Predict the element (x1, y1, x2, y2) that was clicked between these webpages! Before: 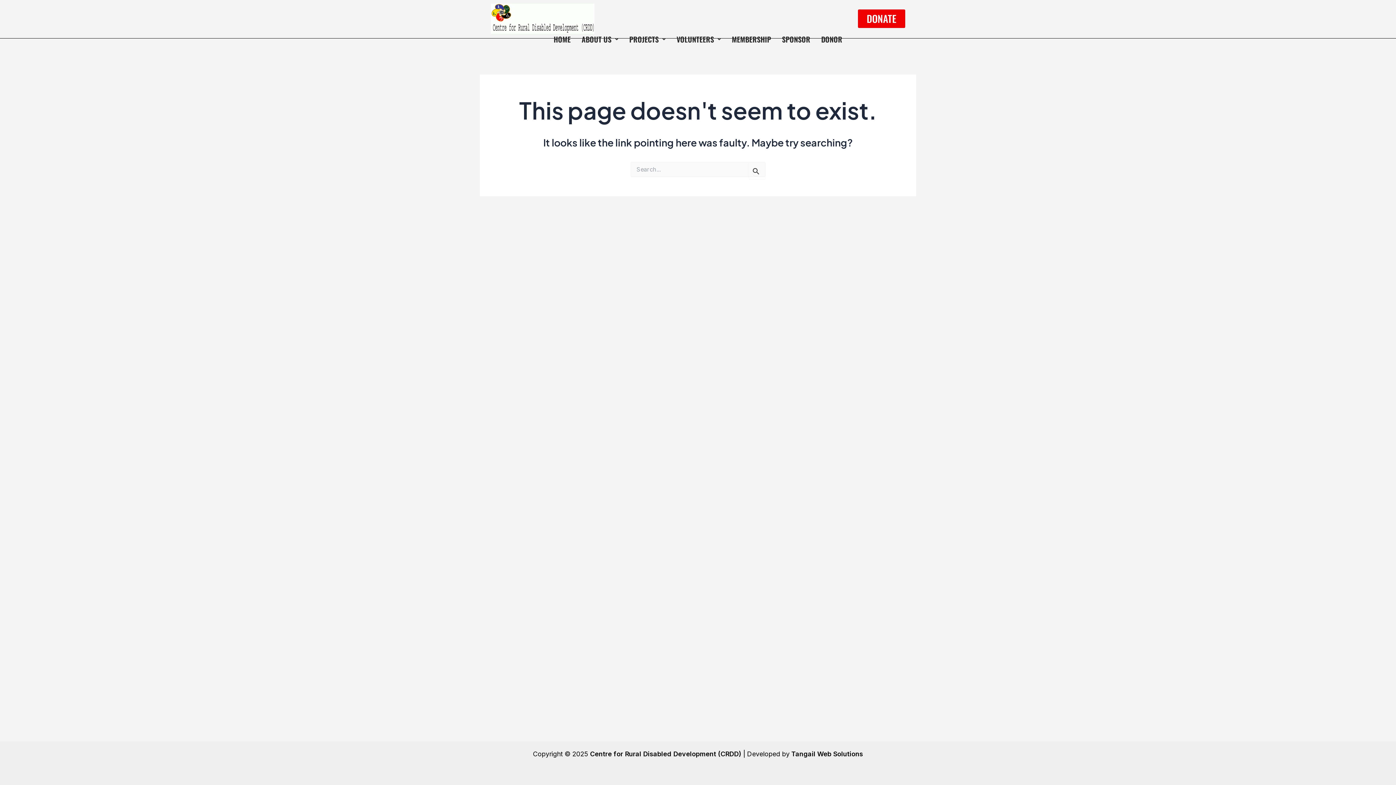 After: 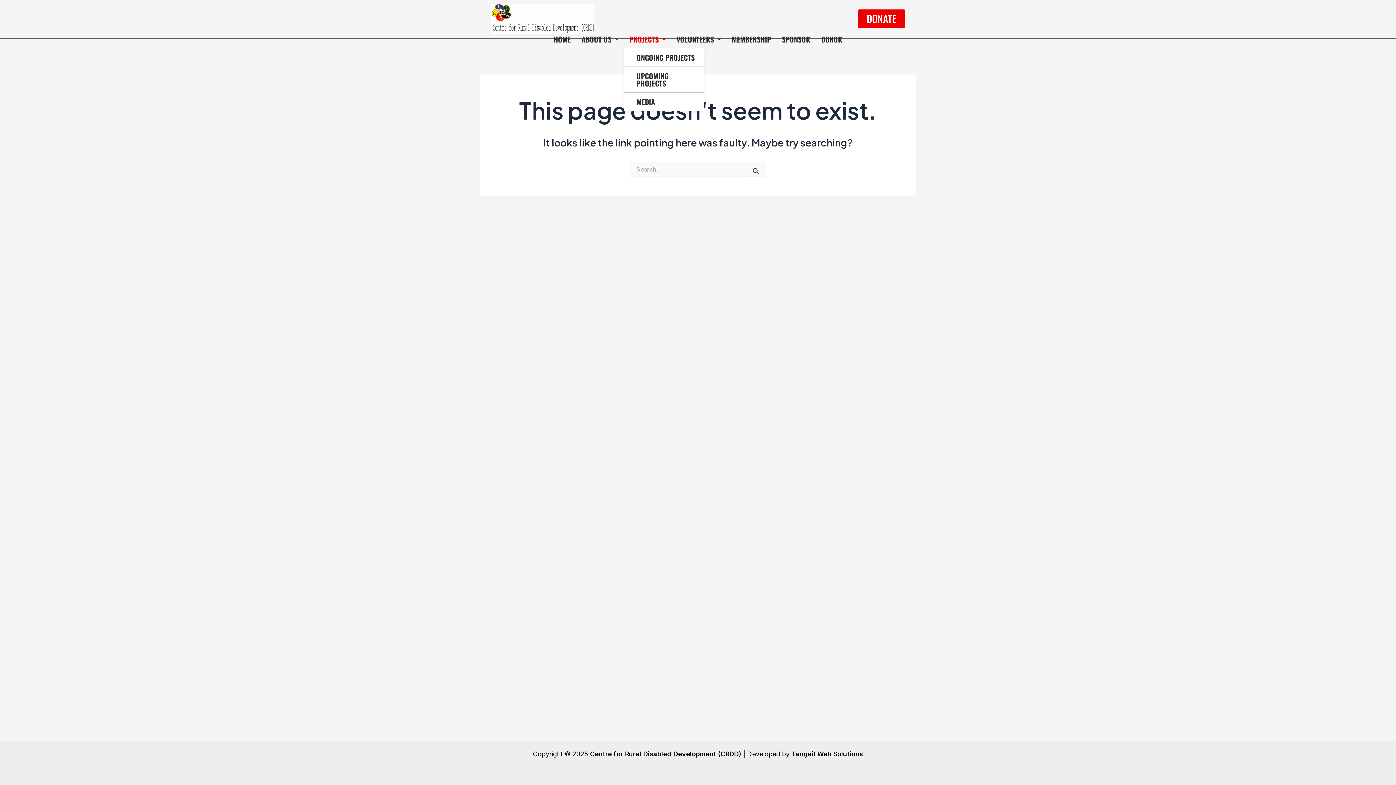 Action: label: PROJECTS bbox: (624, 30, 671, 48)